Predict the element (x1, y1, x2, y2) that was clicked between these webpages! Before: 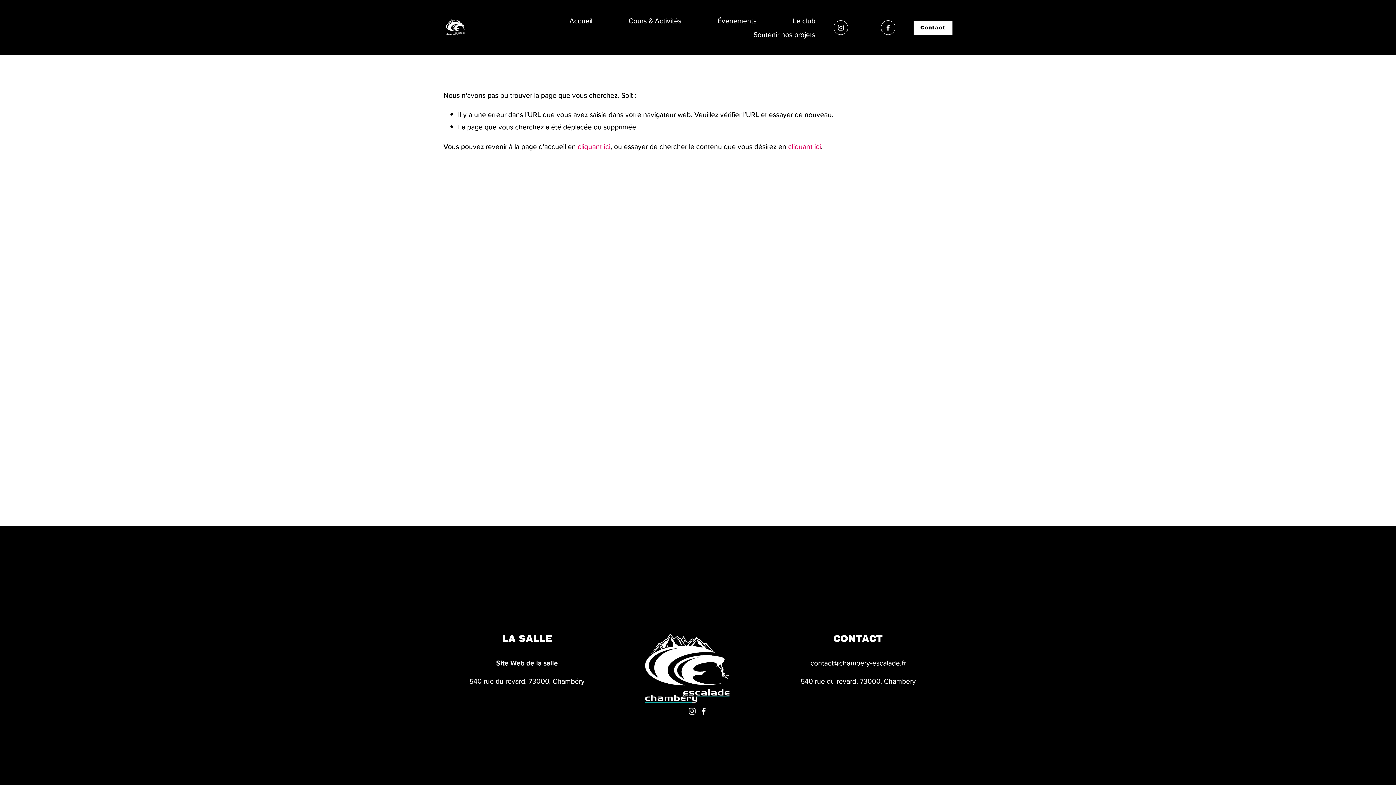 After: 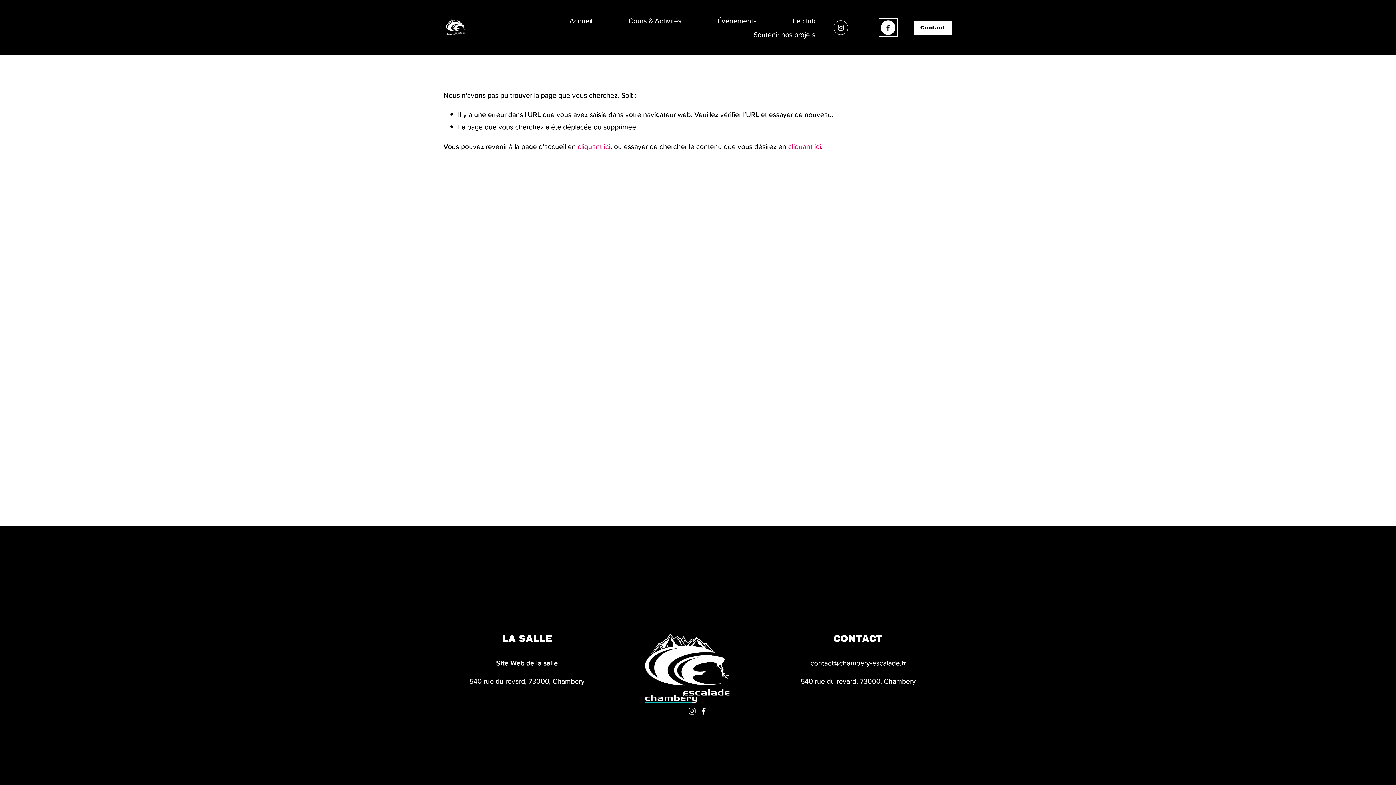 Action: label: Facebook bbox: (880, 20, 895, 34)